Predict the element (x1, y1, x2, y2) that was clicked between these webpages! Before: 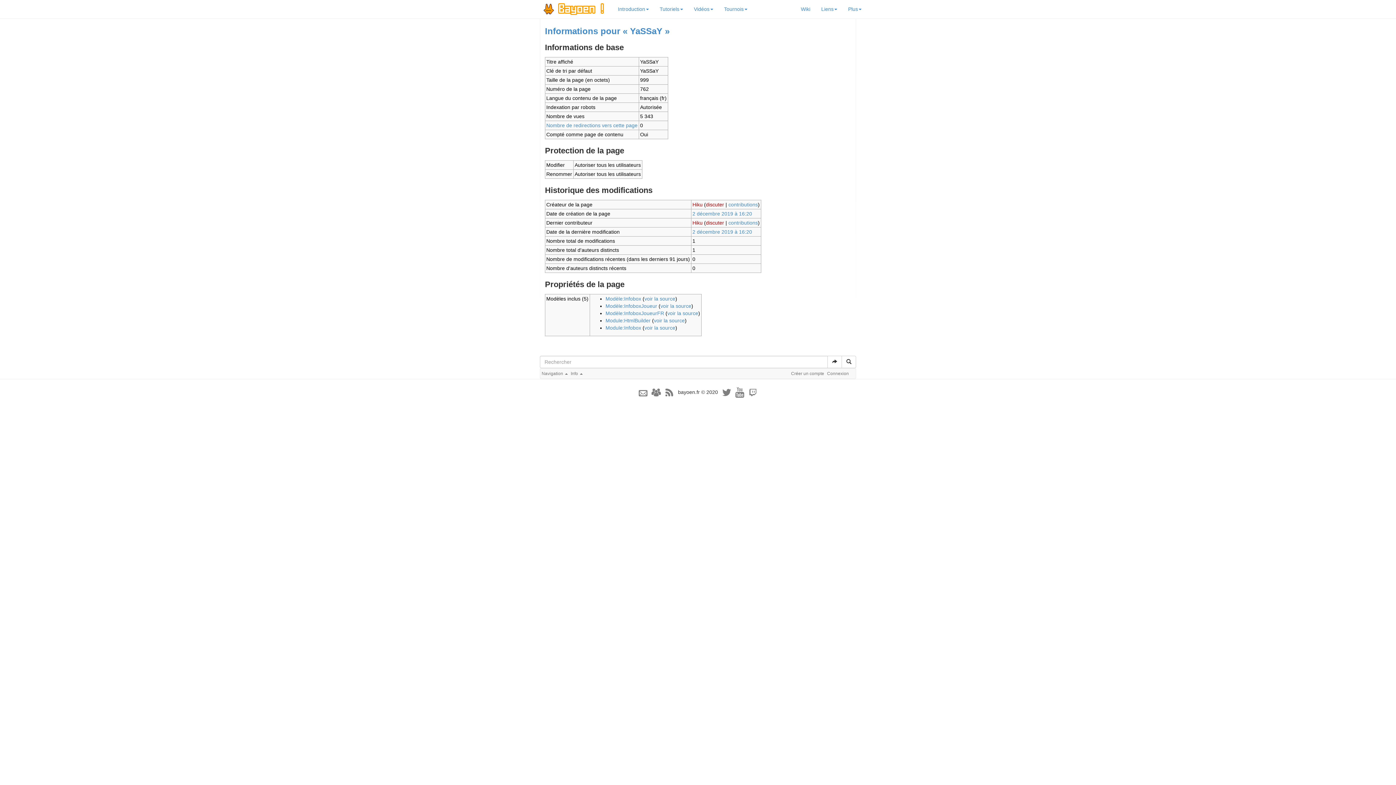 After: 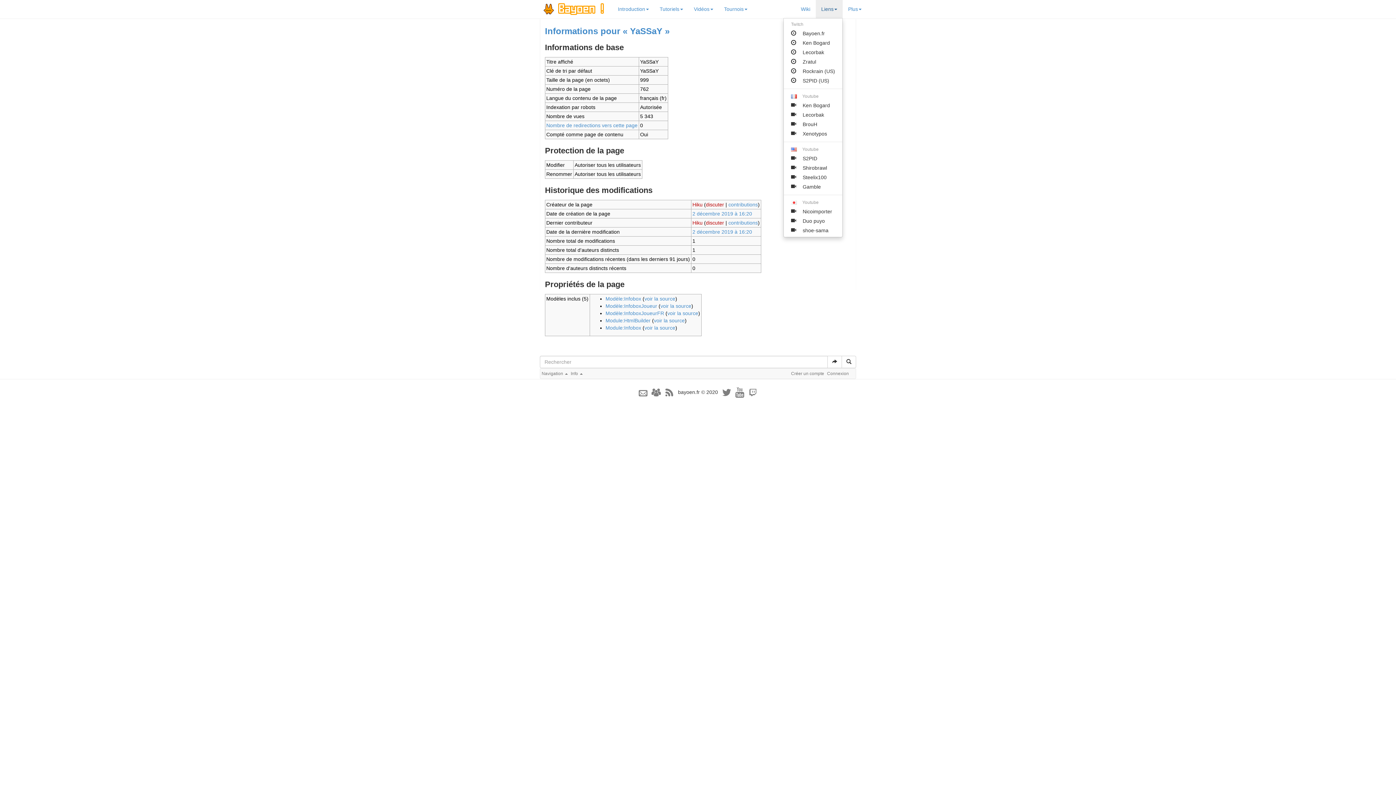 Action: label: Liens bbox: (816, 0, 842, 18)